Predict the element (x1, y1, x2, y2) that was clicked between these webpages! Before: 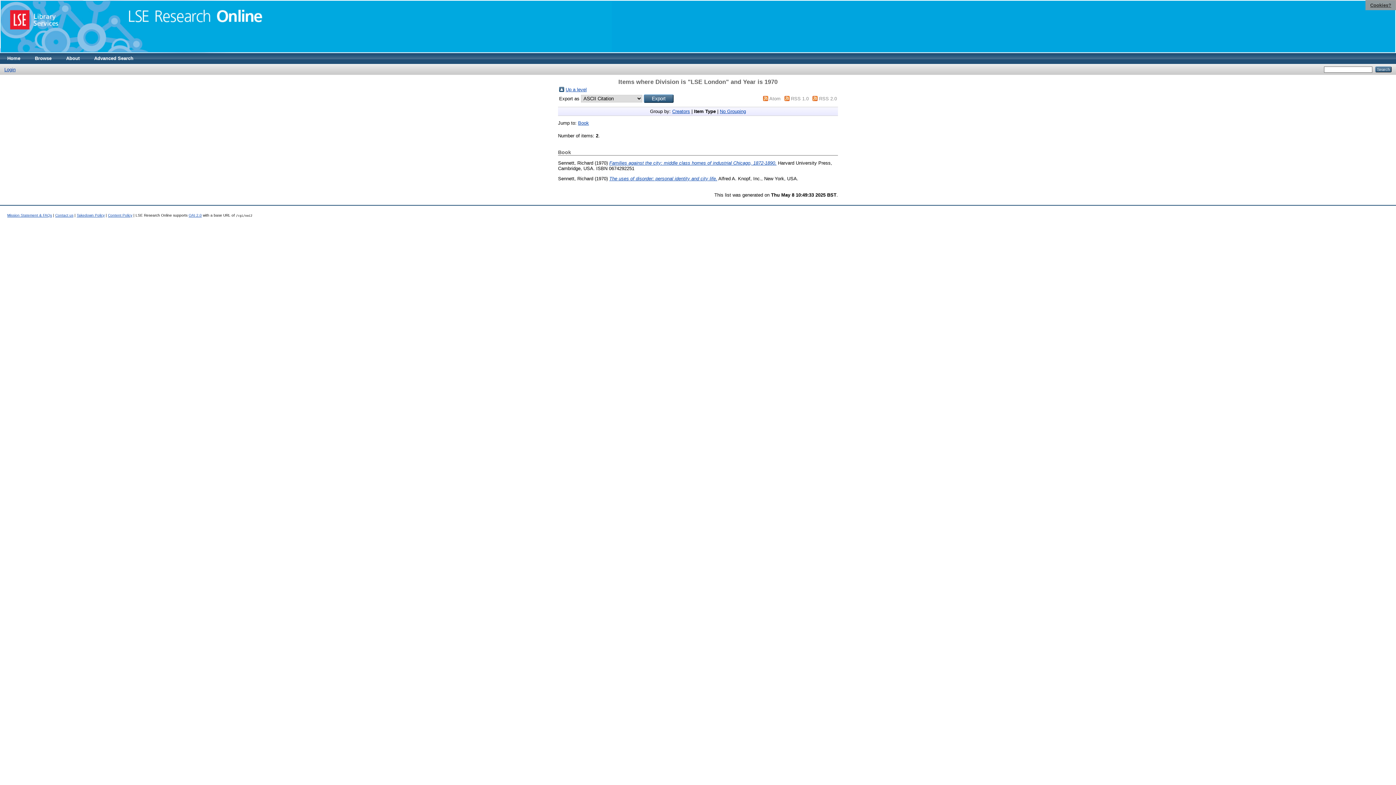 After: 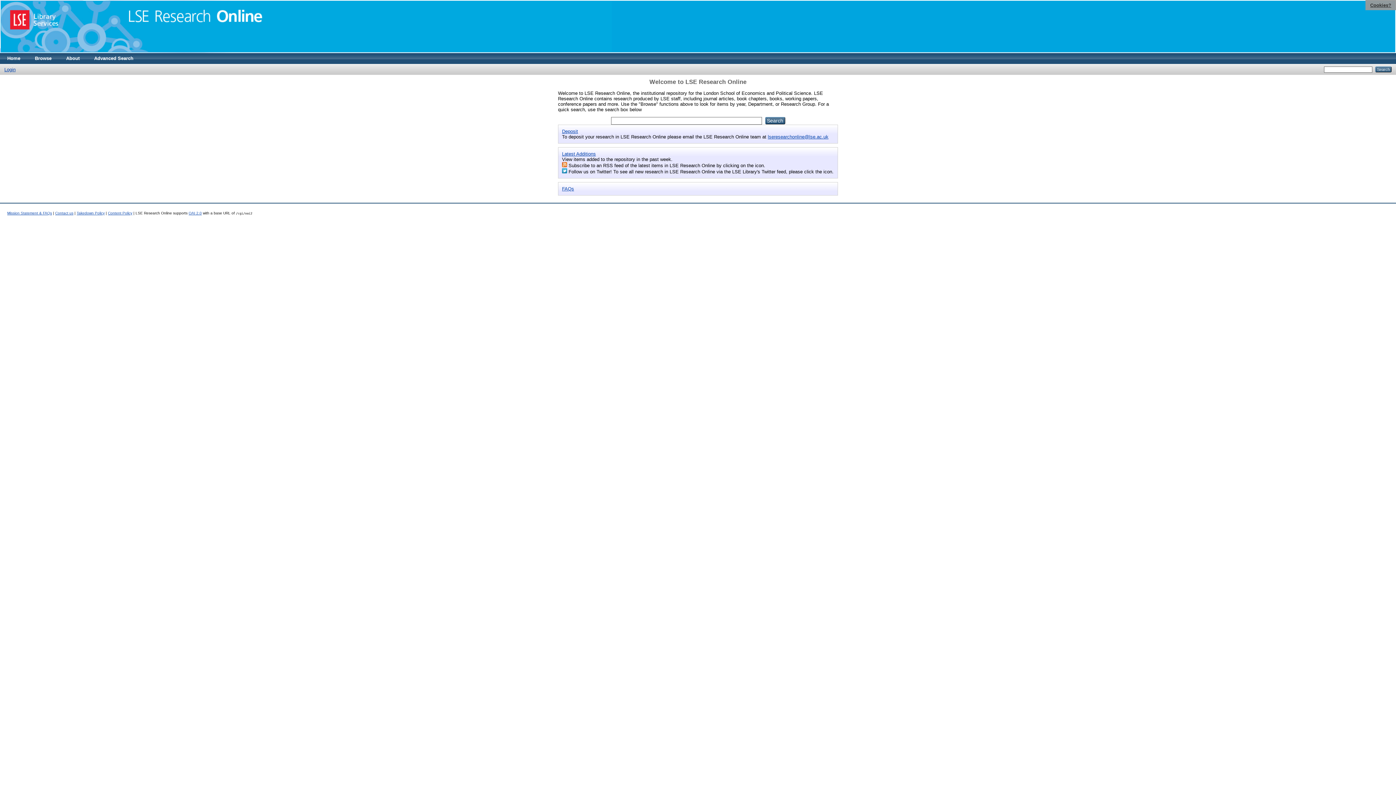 Action: bbox: (0, 53, 27, 64) label: Home